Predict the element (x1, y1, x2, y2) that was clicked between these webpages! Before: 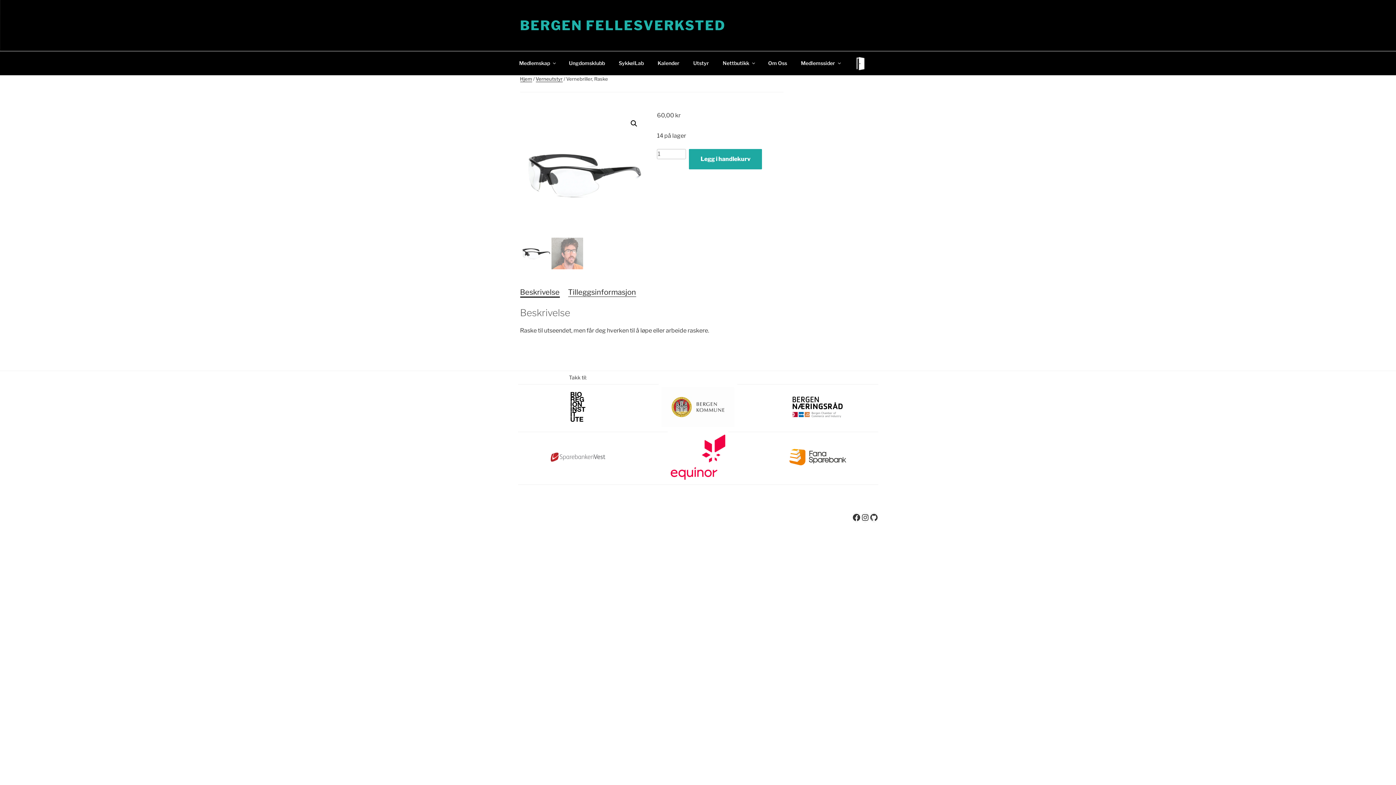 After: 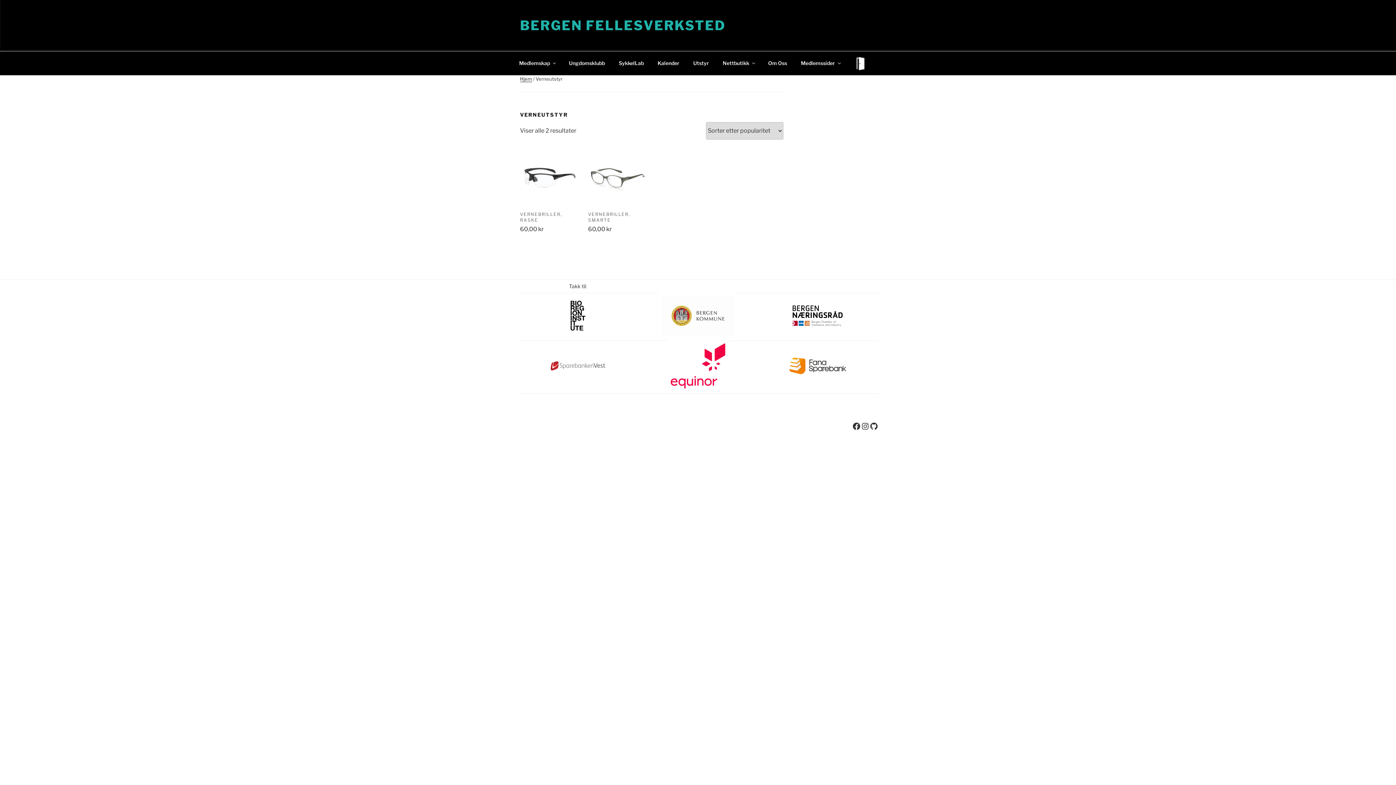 Action: bbox: (535, 76, 562, 81) label: Verneutstyr